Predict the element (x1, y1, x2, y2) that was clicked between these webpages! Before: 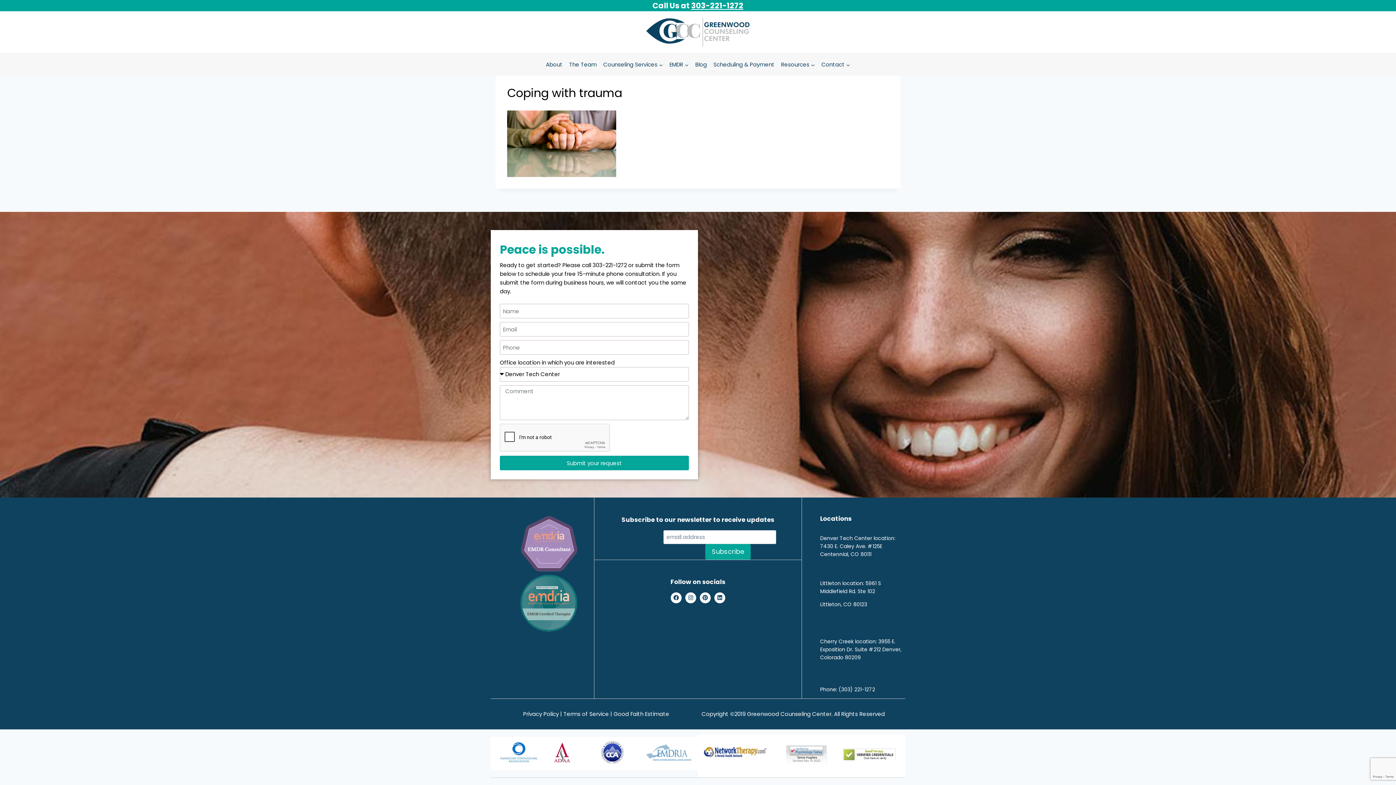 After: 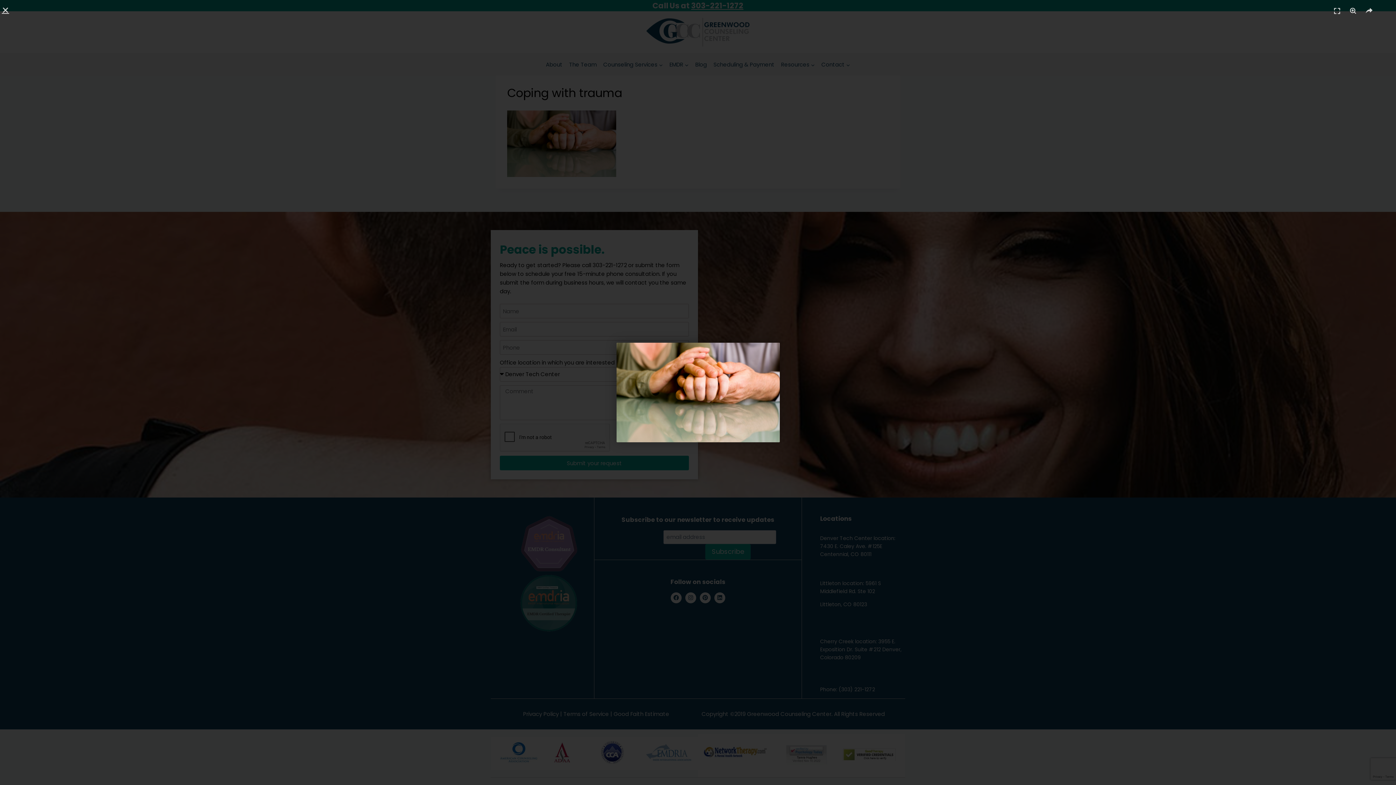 Action: bbox: (507, 110, 889, 177)